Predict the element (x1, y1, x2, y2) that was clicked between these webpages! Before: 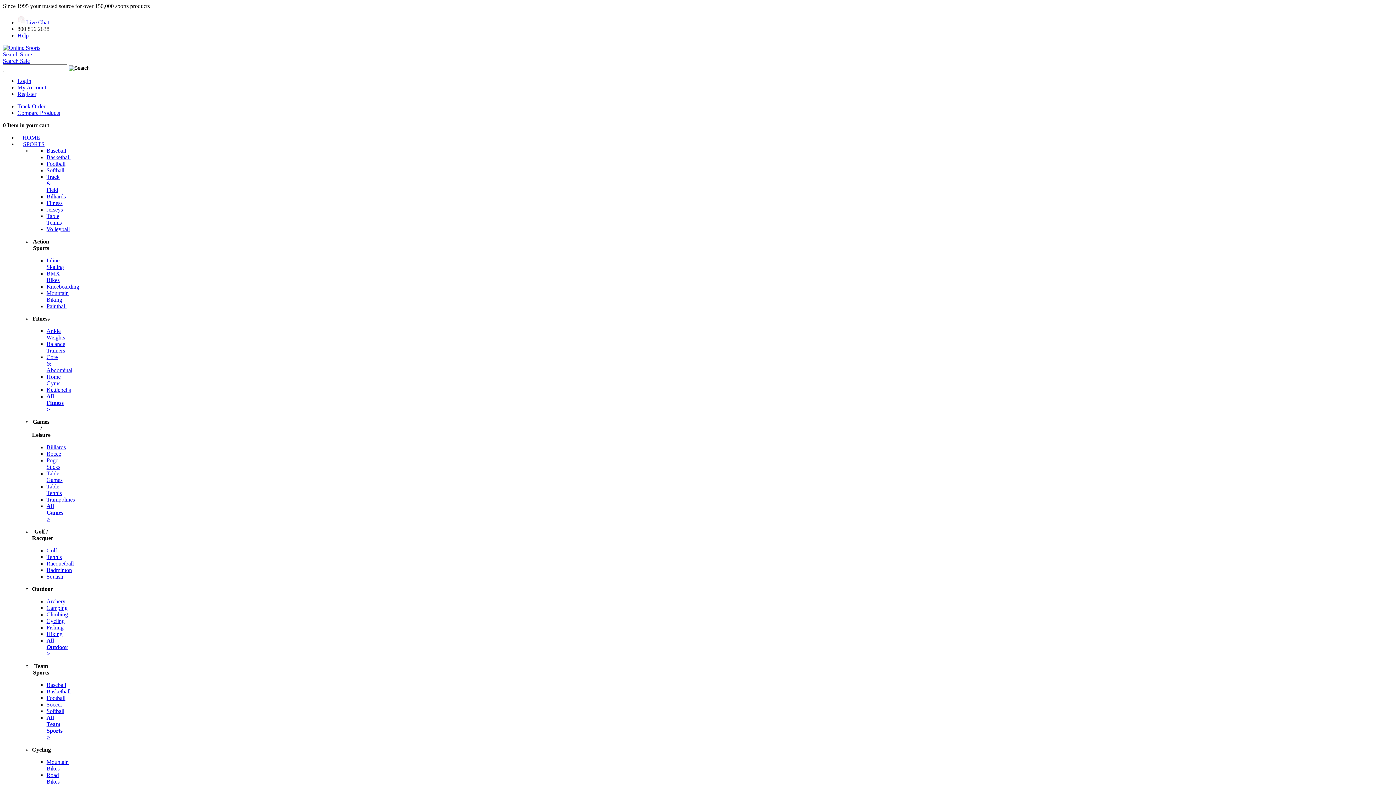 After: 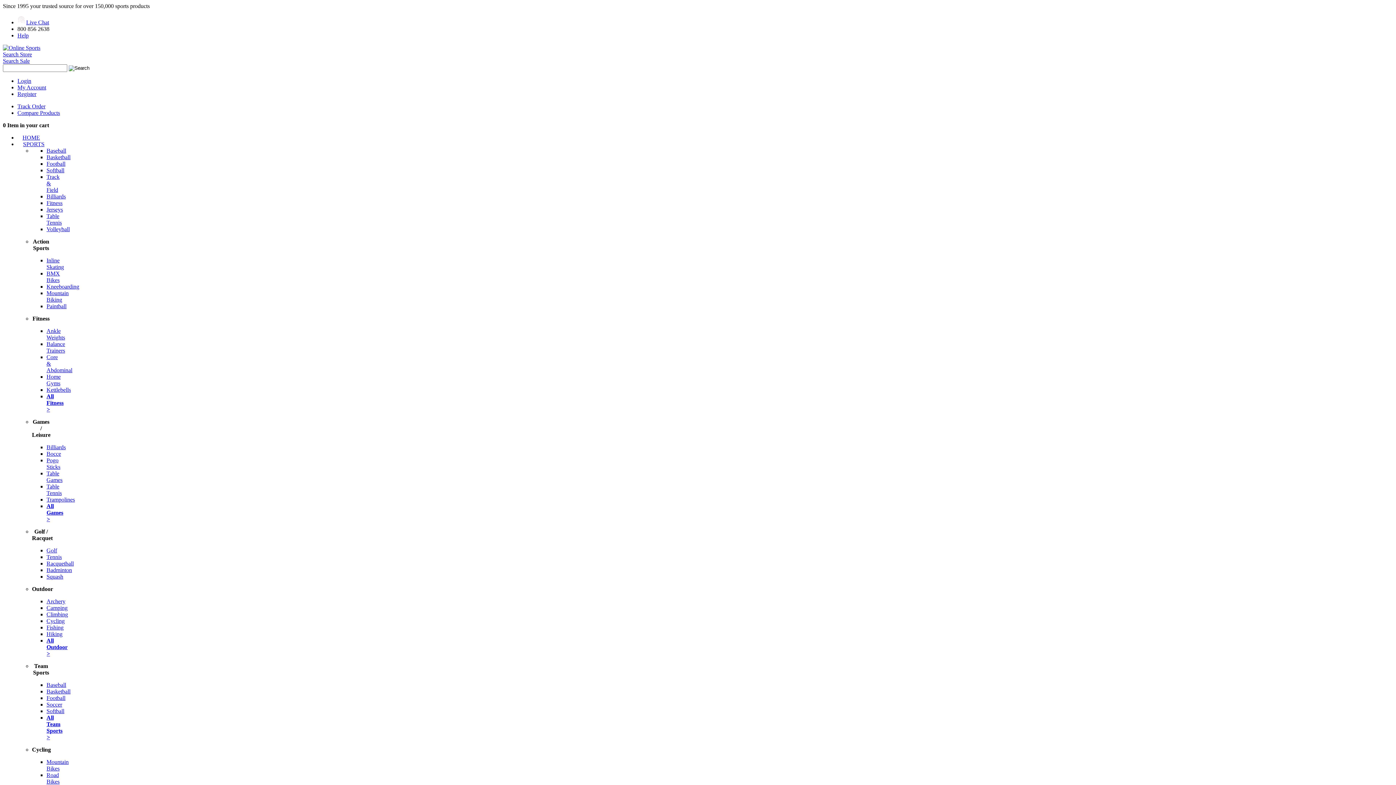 Action: bbox: (46, 714, 62, 740) label: All Team Sports >